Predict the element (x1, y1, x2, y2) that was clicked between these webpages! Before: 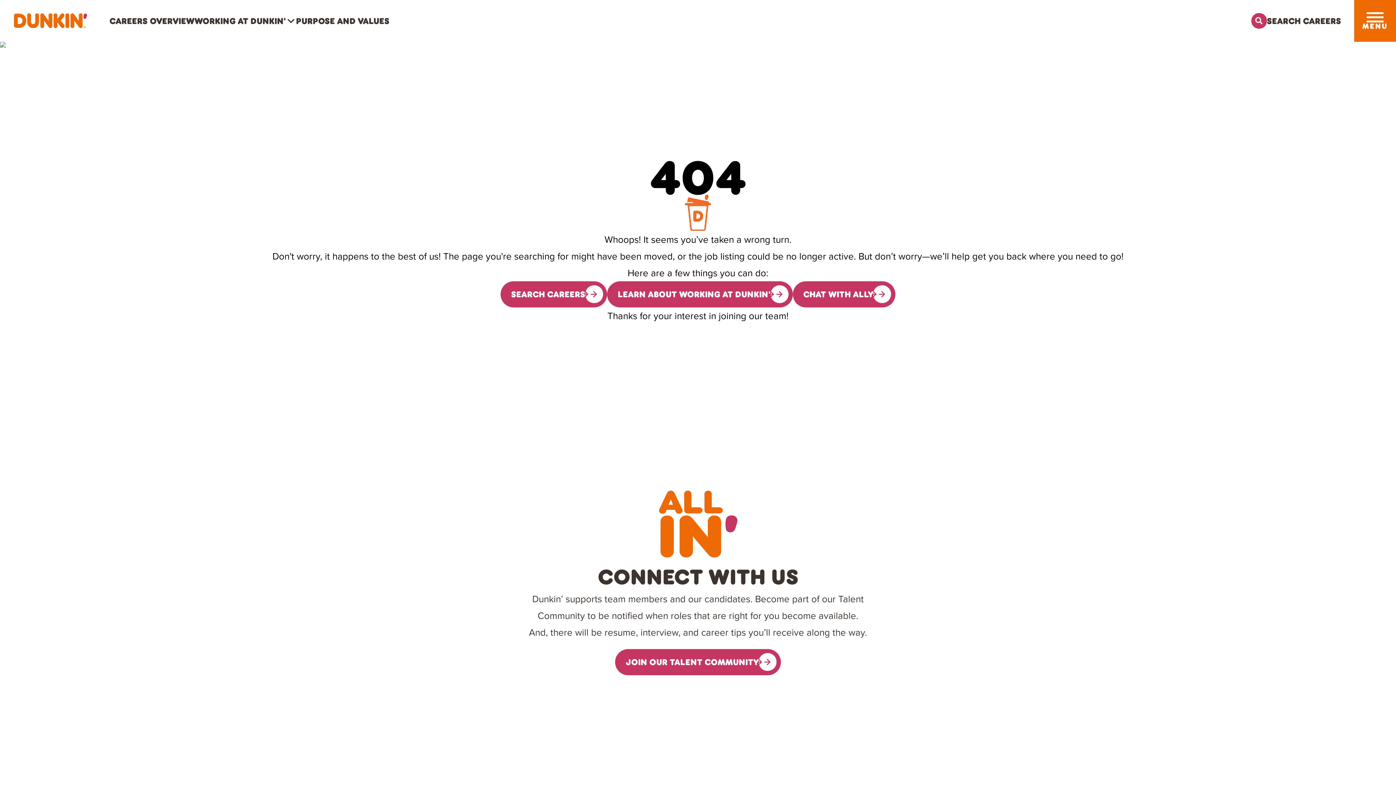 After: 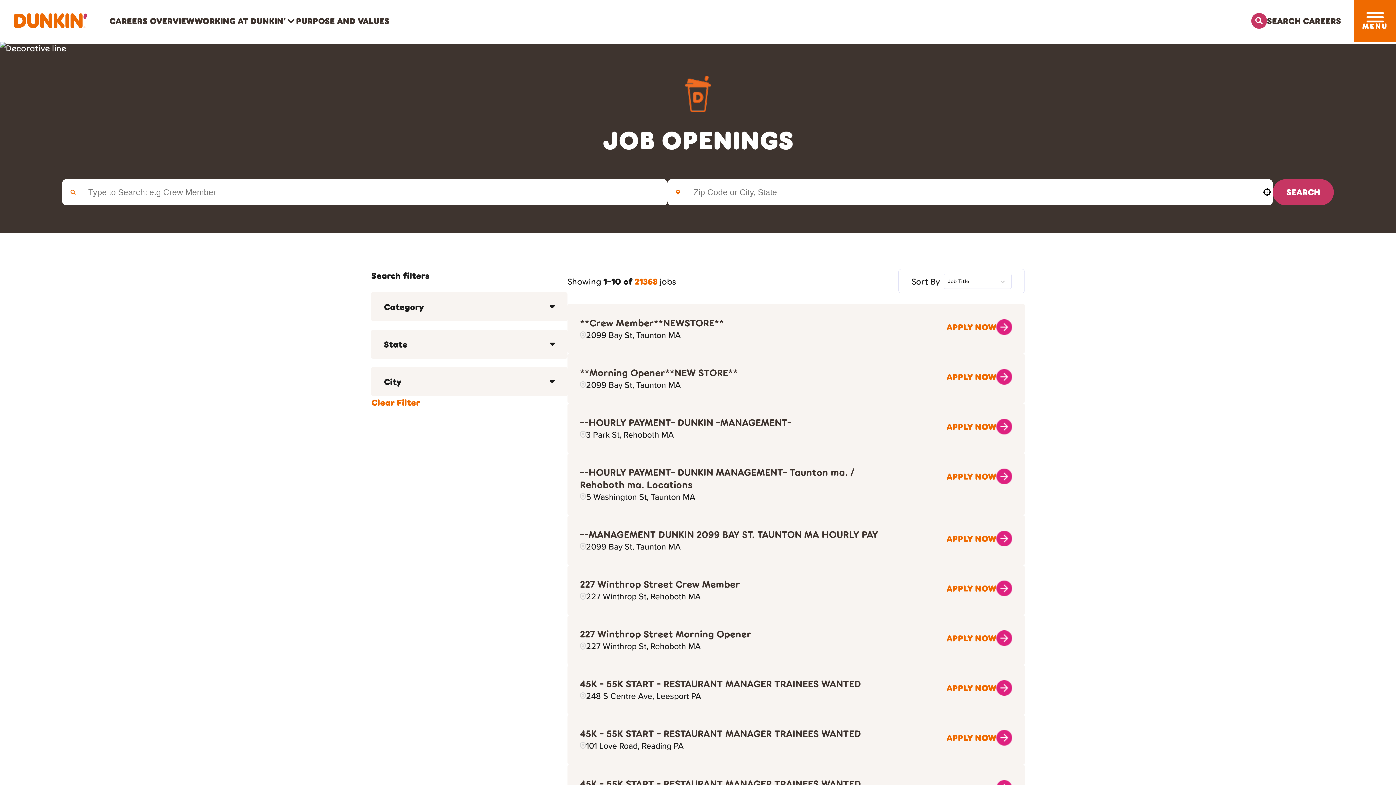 Action: label: Search Careers bbox: (1251, 12, 1341, 28)